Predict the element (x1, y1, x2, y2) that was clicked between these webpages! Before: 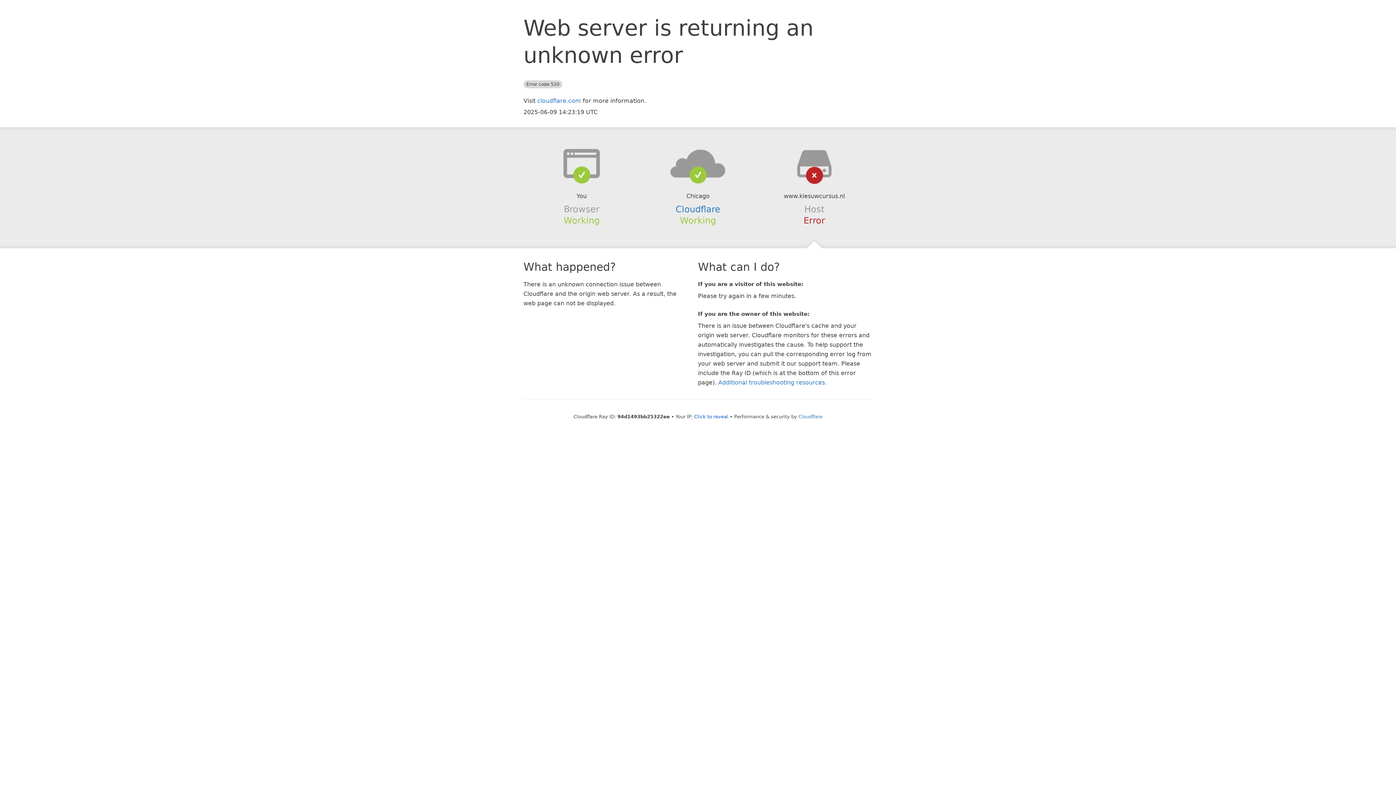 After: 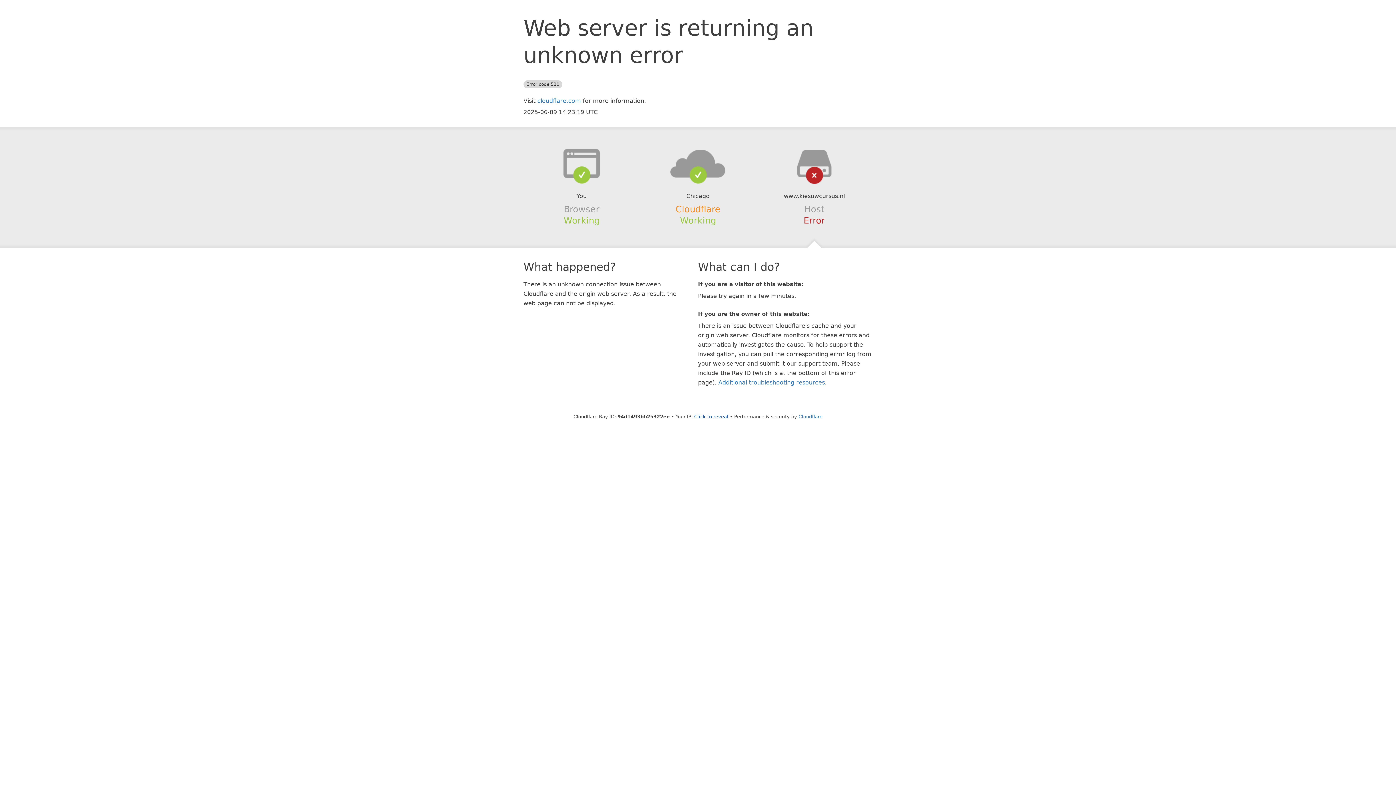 Action: label: Cloudflare bbox: (675, 204, 720, 214)